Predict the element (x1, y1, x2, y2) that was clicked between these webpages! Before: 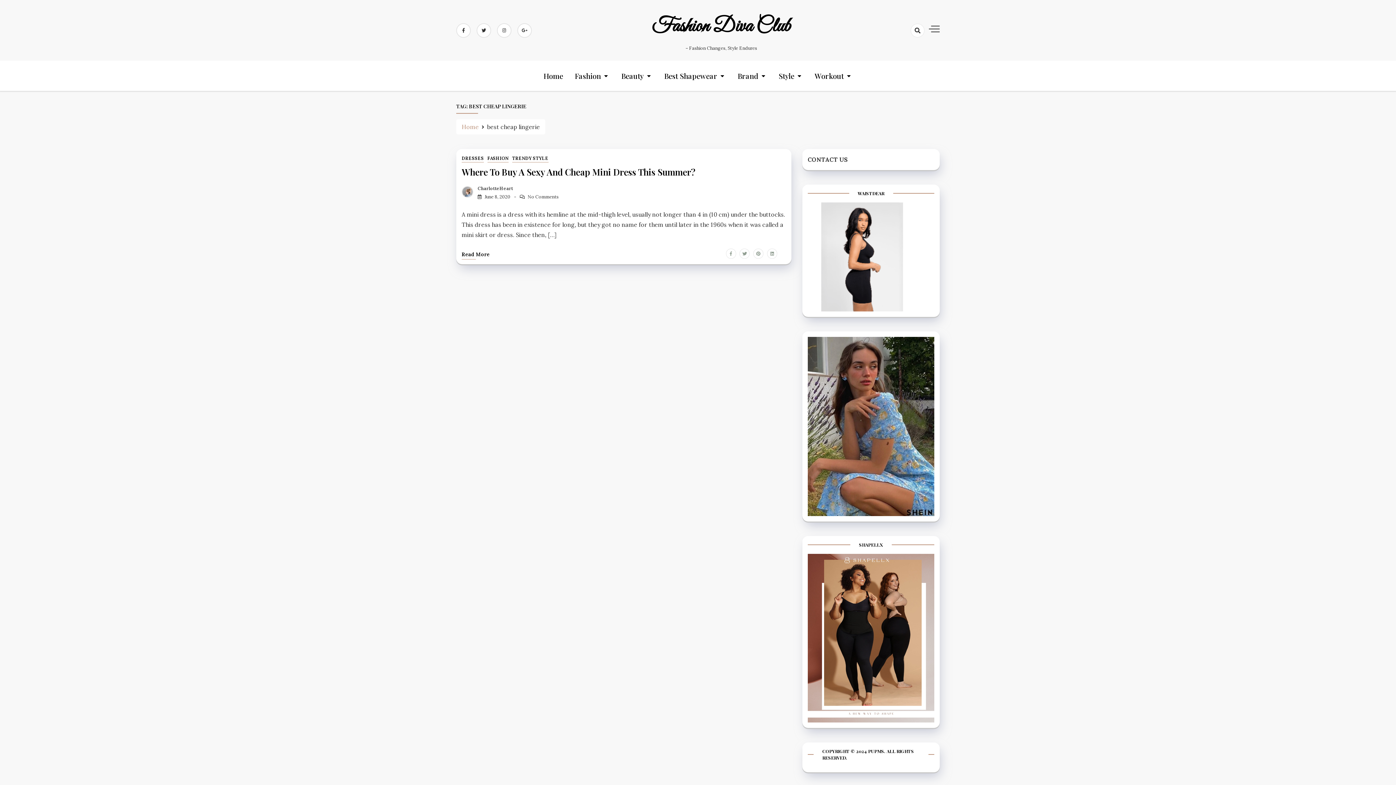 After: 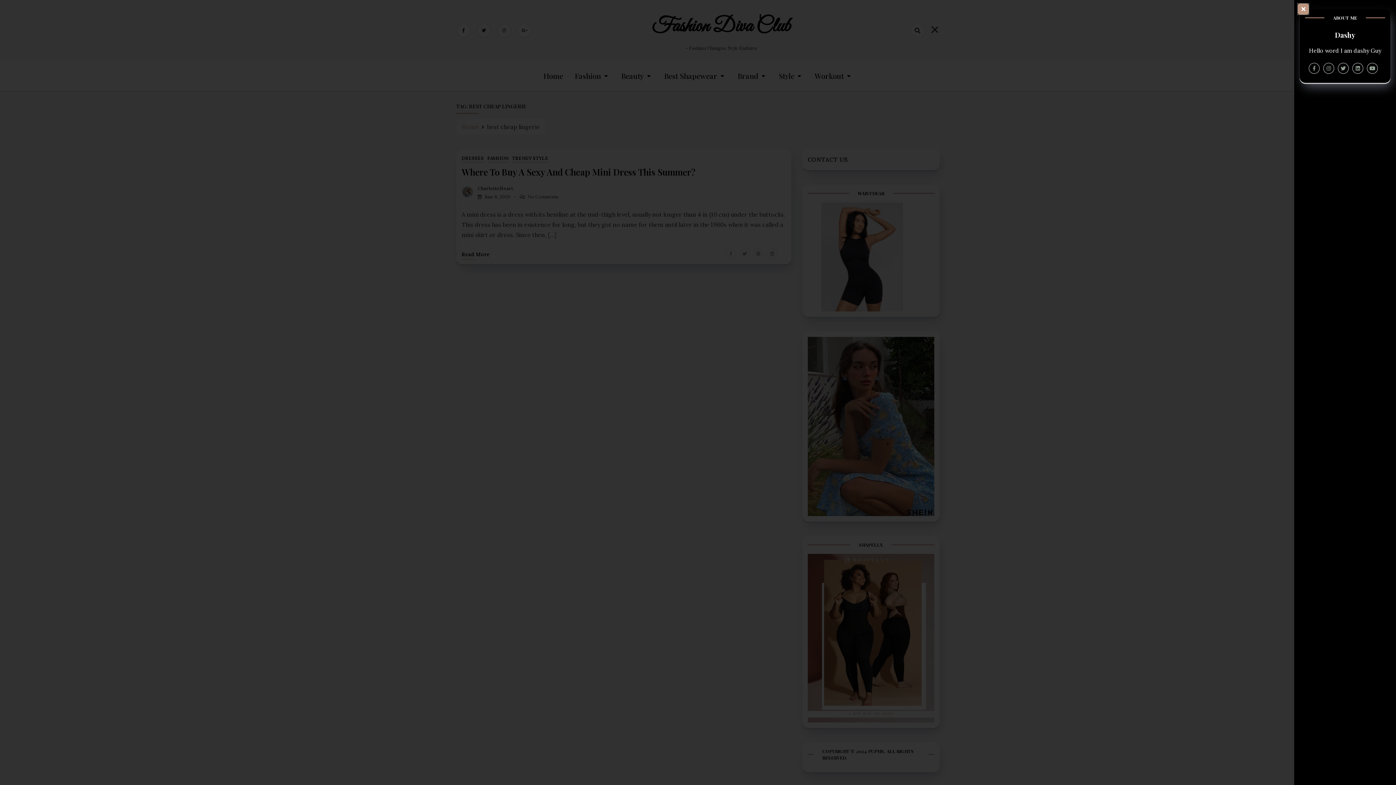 Action: bbox: (929, 23, 940, 34)